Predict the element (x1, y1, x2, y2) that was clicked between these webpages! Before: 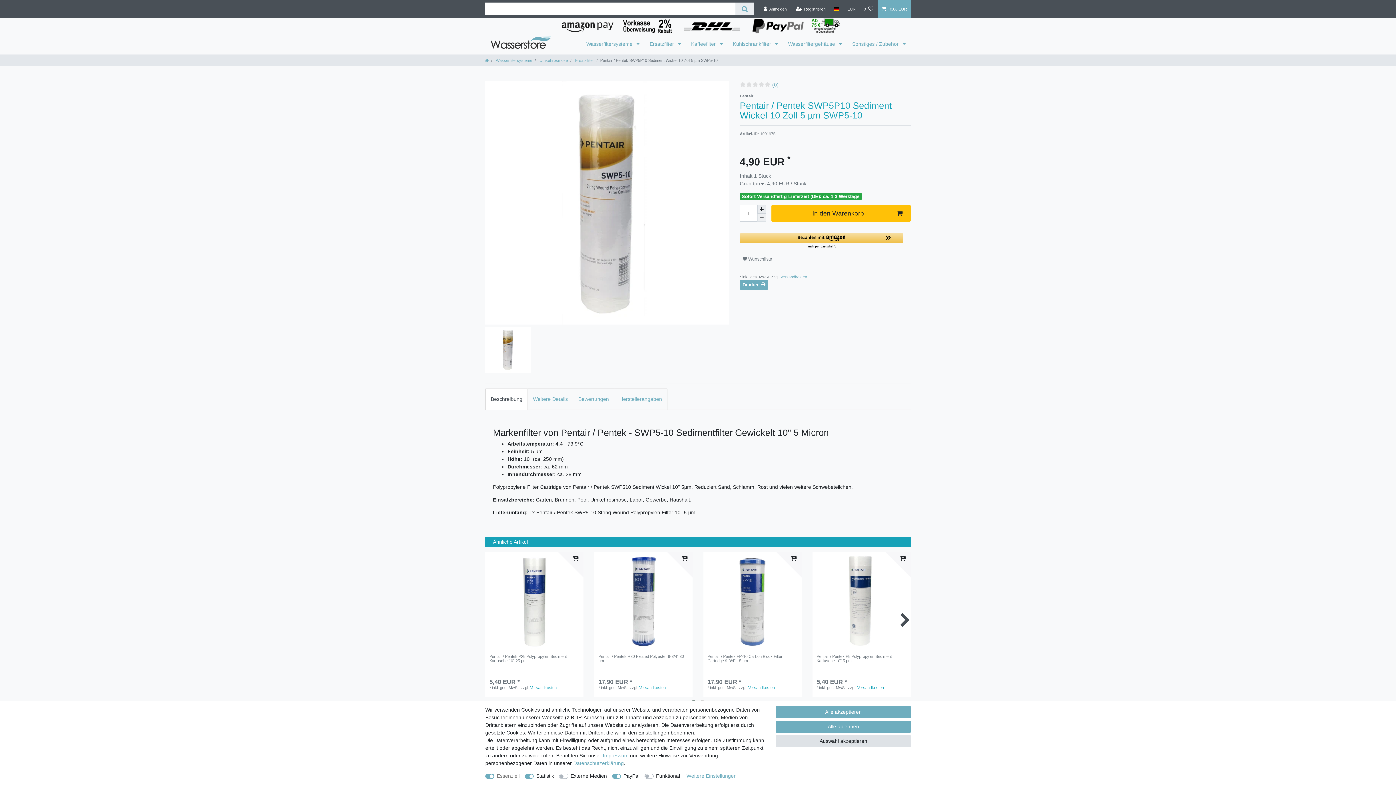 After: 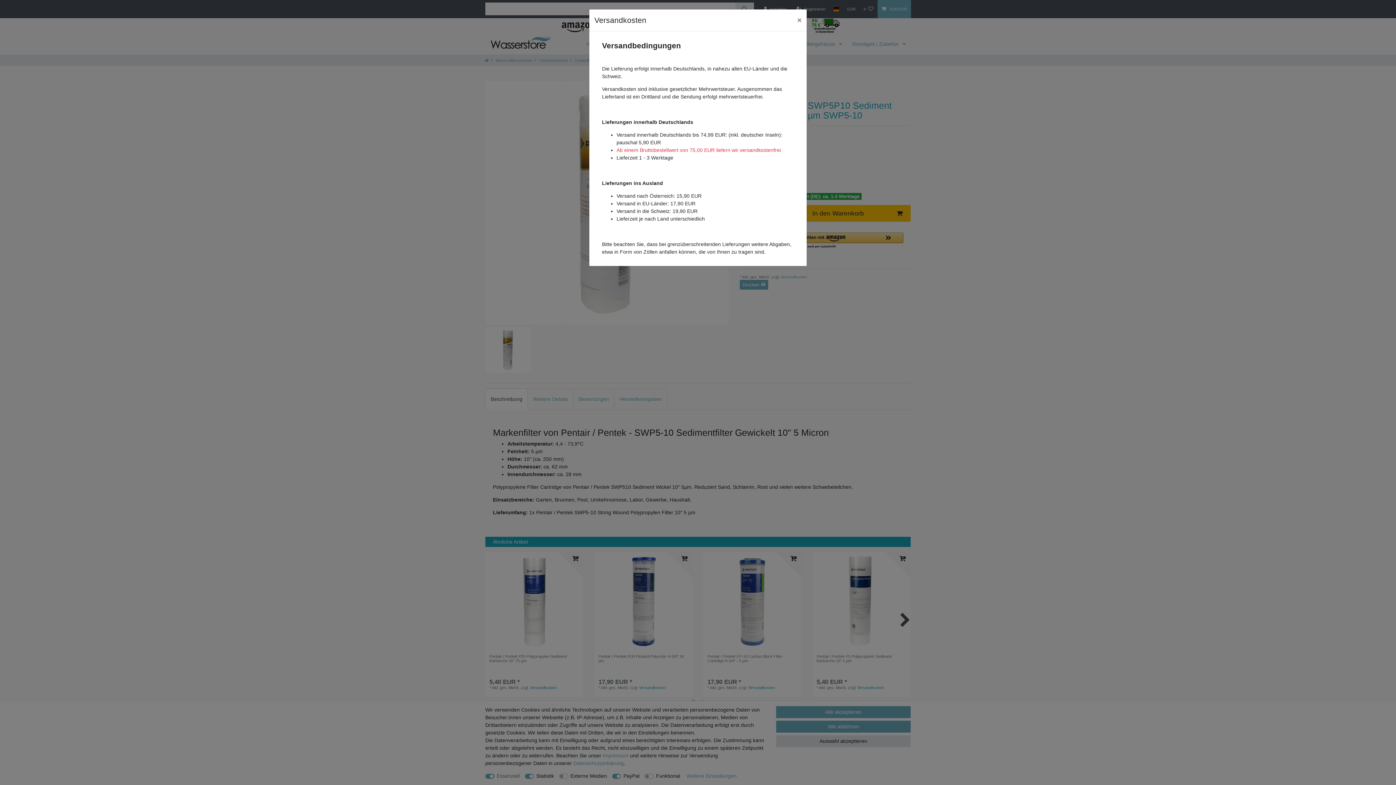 Action: label:  Versandkosten bbox: (779, 274, 807, 279)